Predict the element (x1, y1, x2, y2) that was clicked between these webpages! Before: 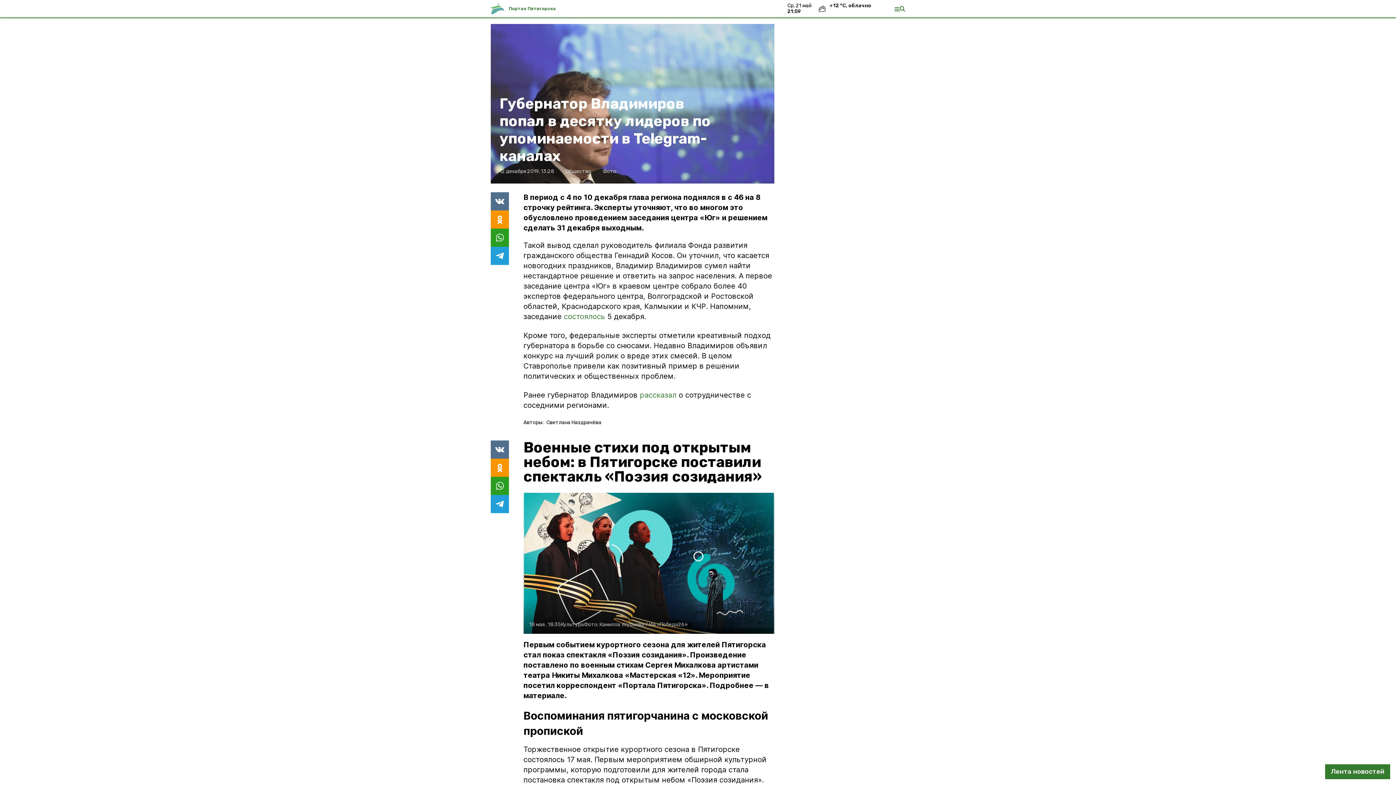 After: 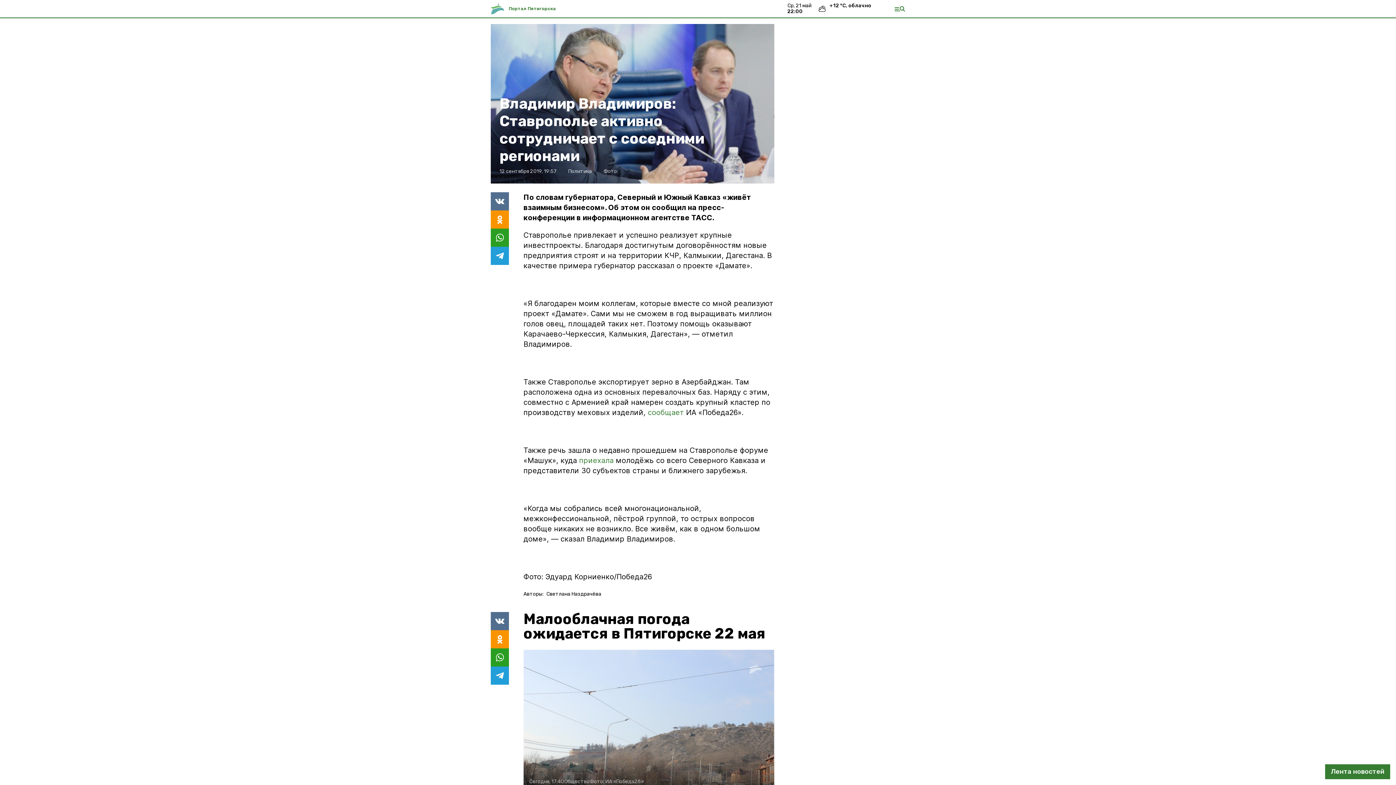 Action: bbox: (640, 390, 676, 399) label: рассказал